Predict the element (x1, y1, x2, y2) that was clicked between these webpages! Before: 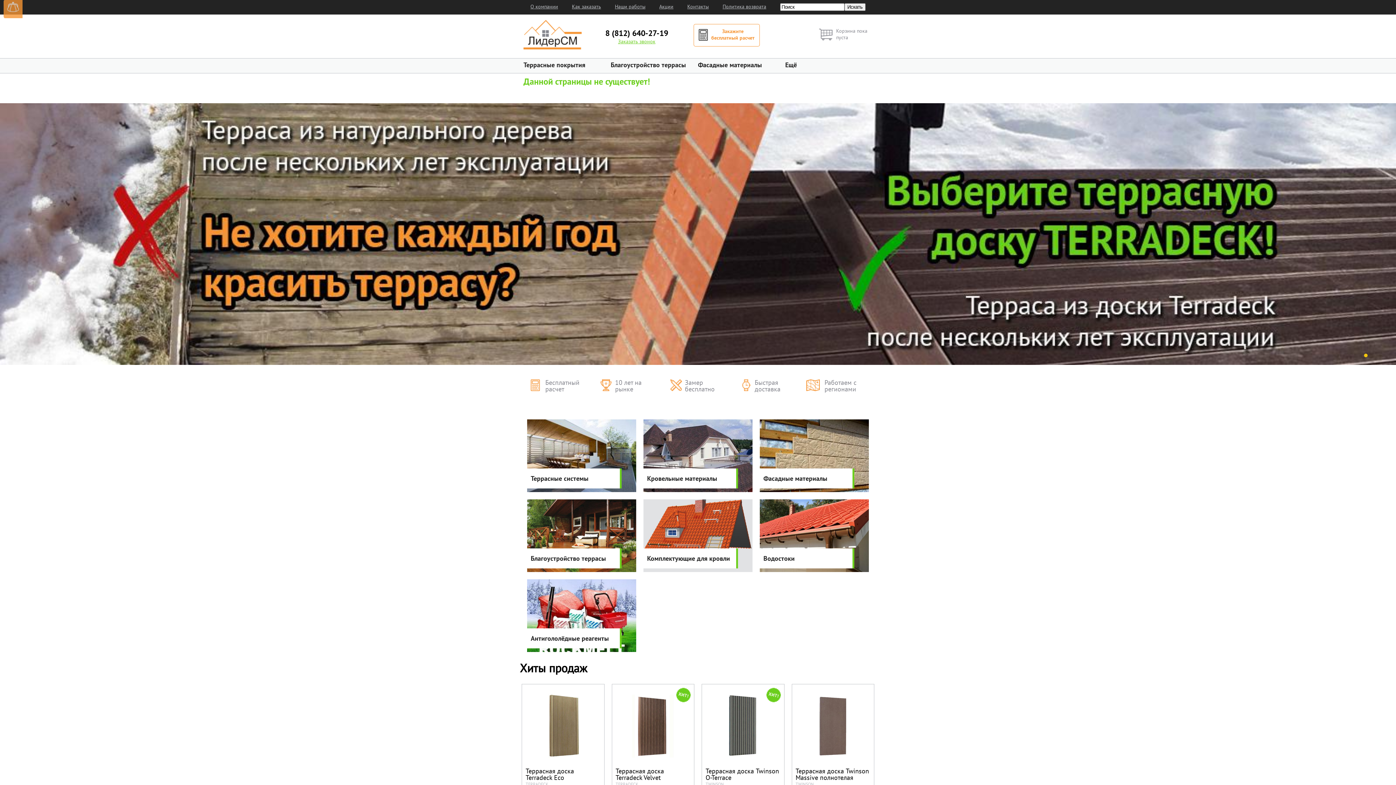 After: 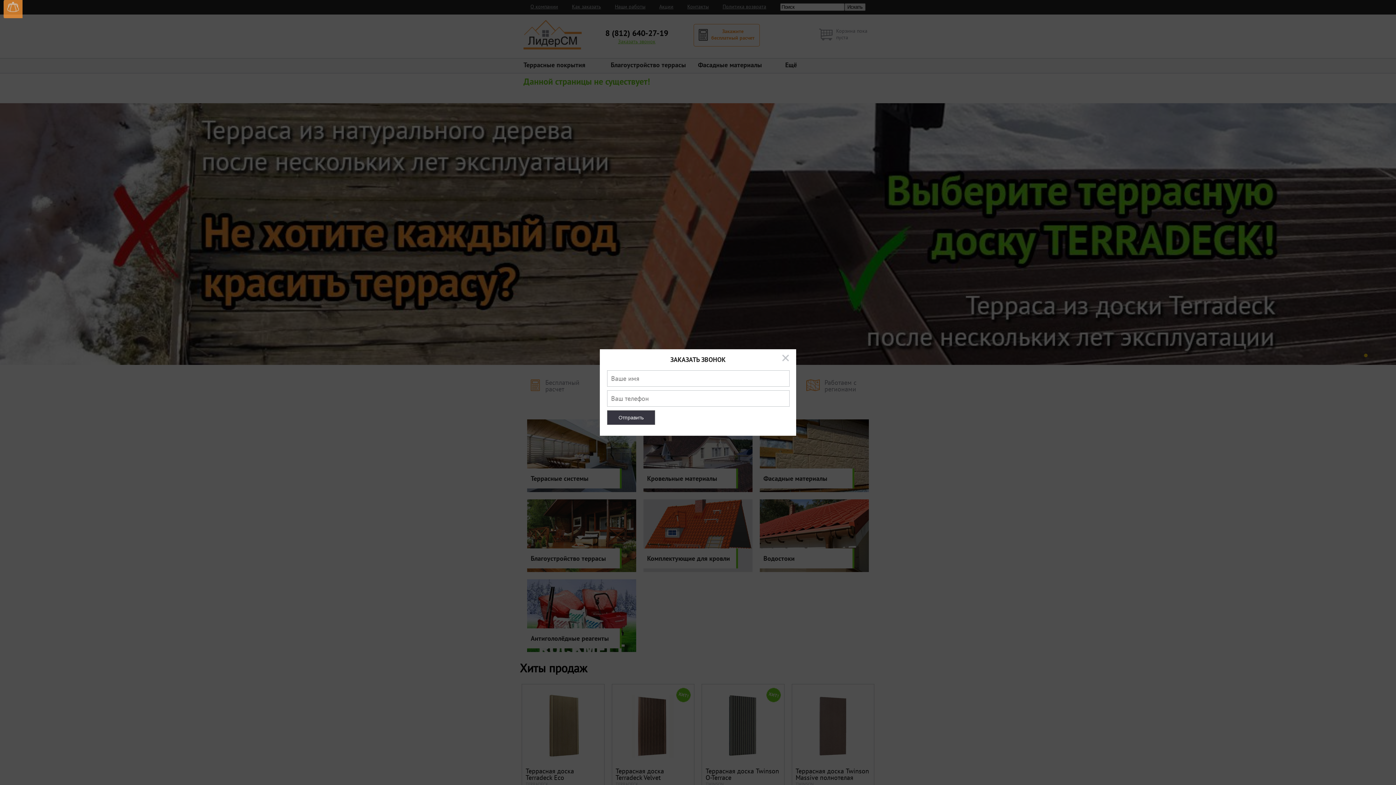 Action: label: Заказать звонок bbox: (605, 37, 668, 45)